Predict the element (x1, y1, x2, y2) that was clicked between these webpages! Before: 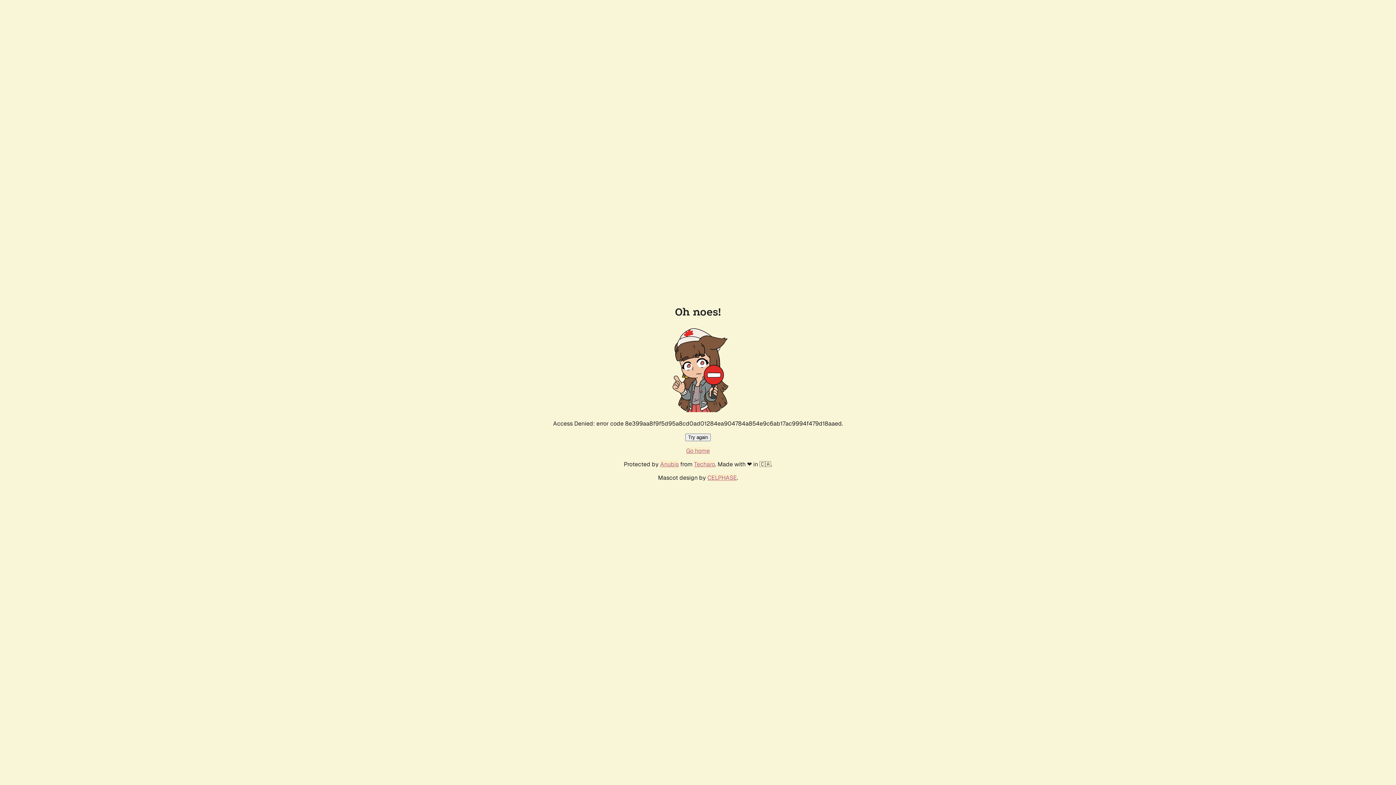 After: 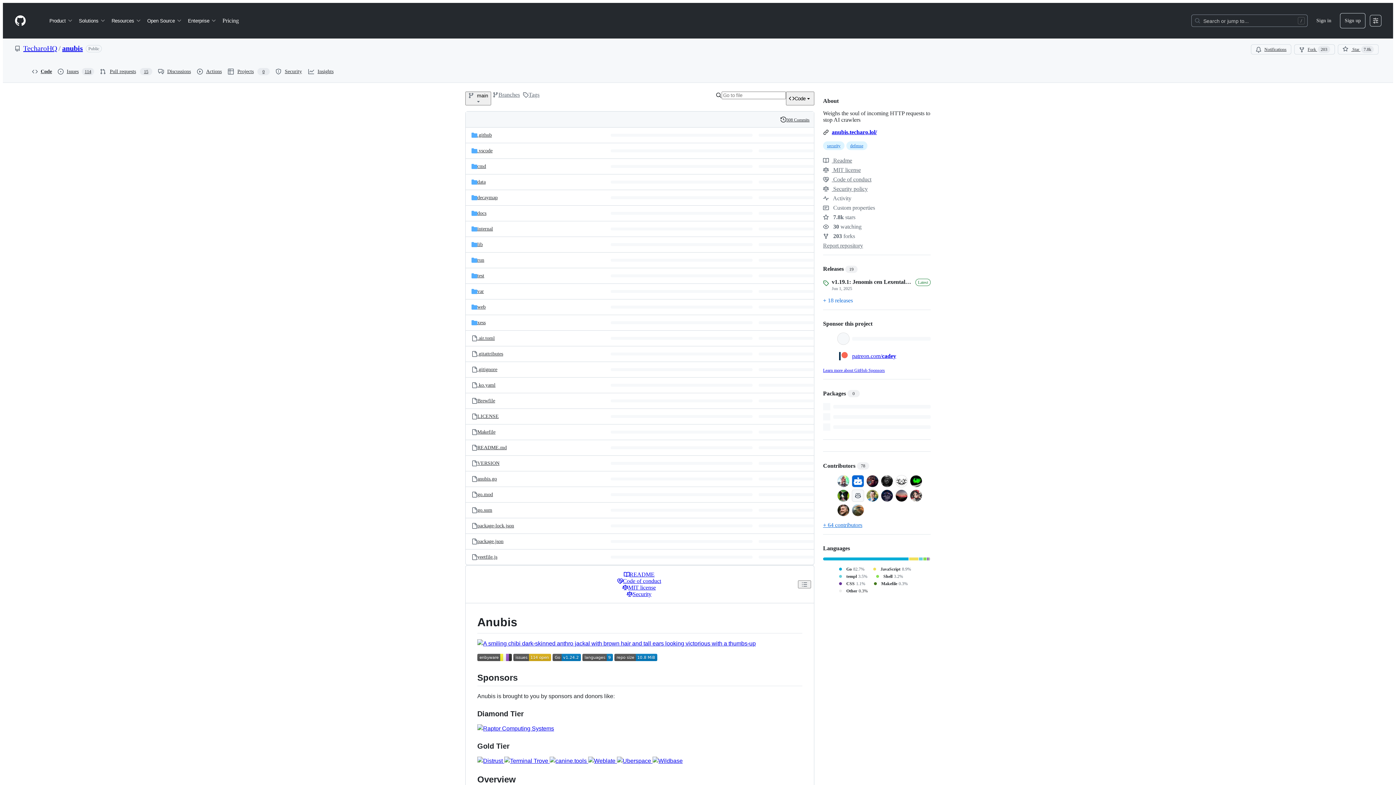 Action: label: Anubis bbox: (660, 460, 678, 468)